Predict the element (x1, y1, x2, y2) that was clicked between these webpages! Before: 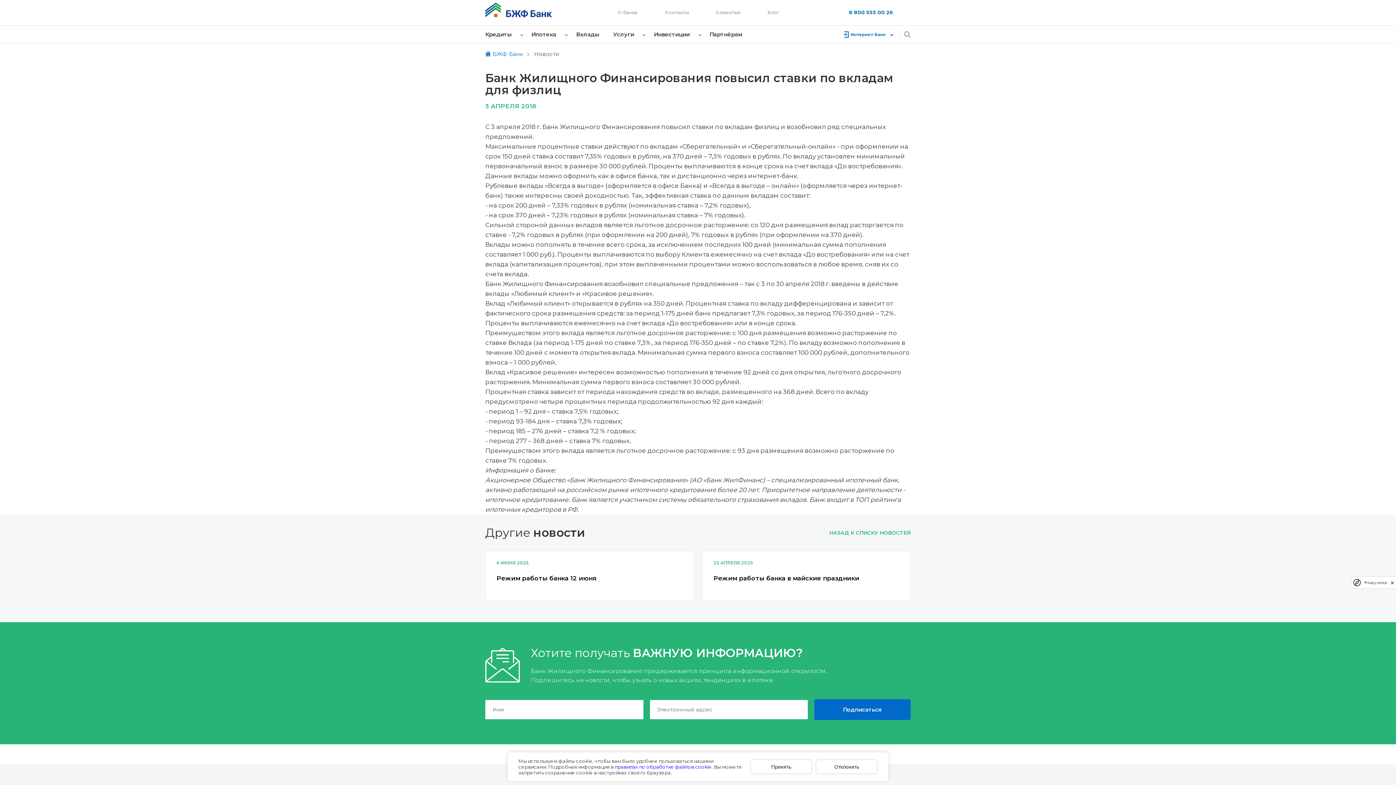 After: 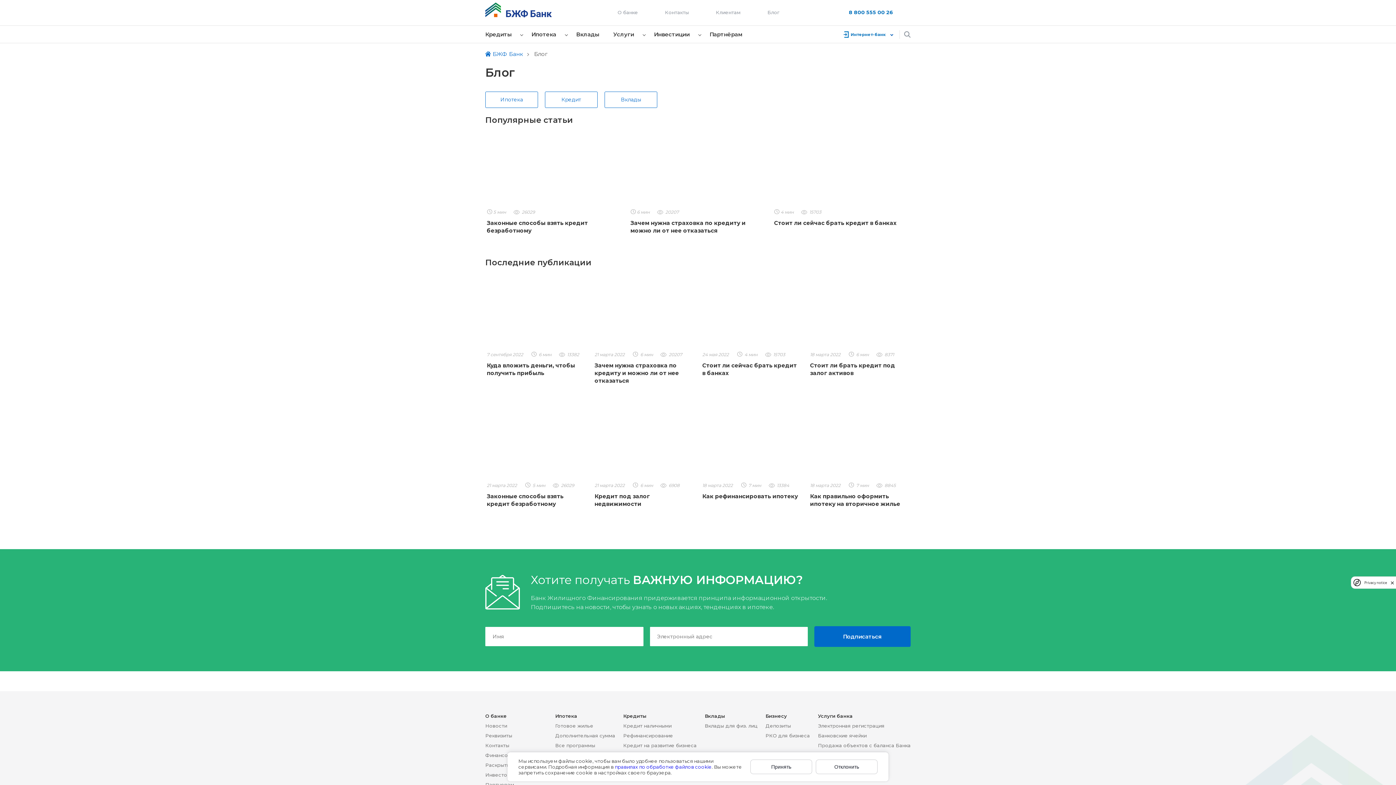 Action: label: Блог bbox: (767, 9, 779, 15)